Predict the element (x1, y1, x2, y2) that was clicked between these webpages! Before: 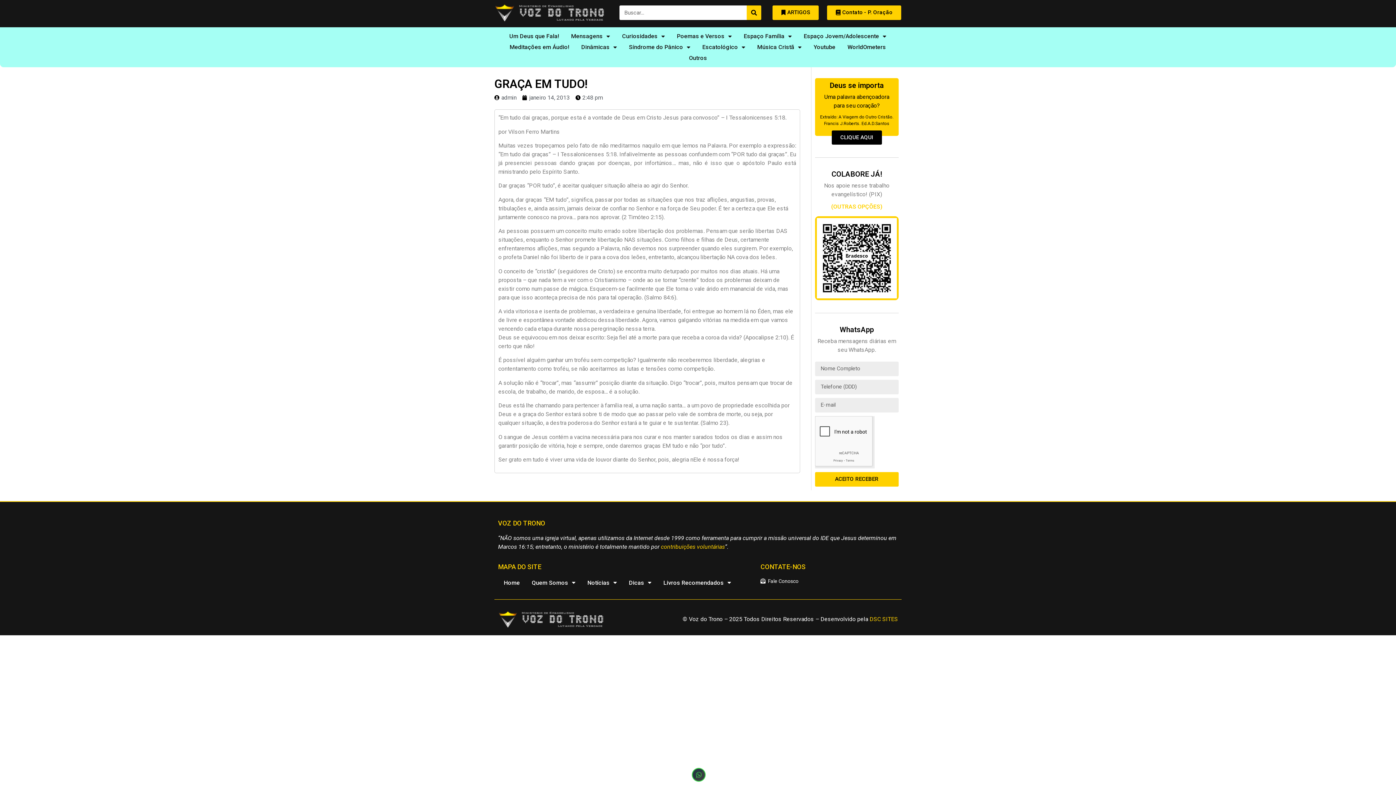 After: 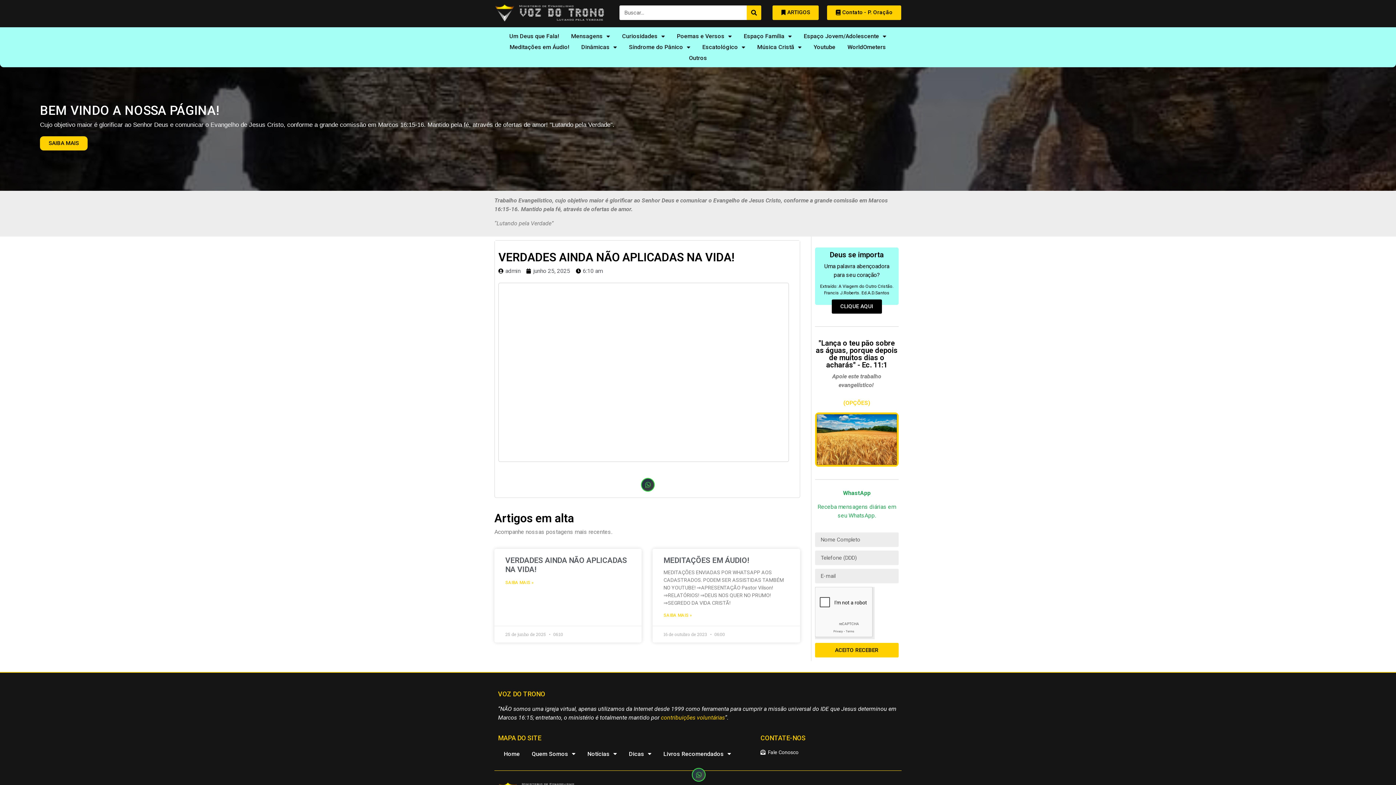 Action: label: Home bbox: (498, 577, 525, 588)